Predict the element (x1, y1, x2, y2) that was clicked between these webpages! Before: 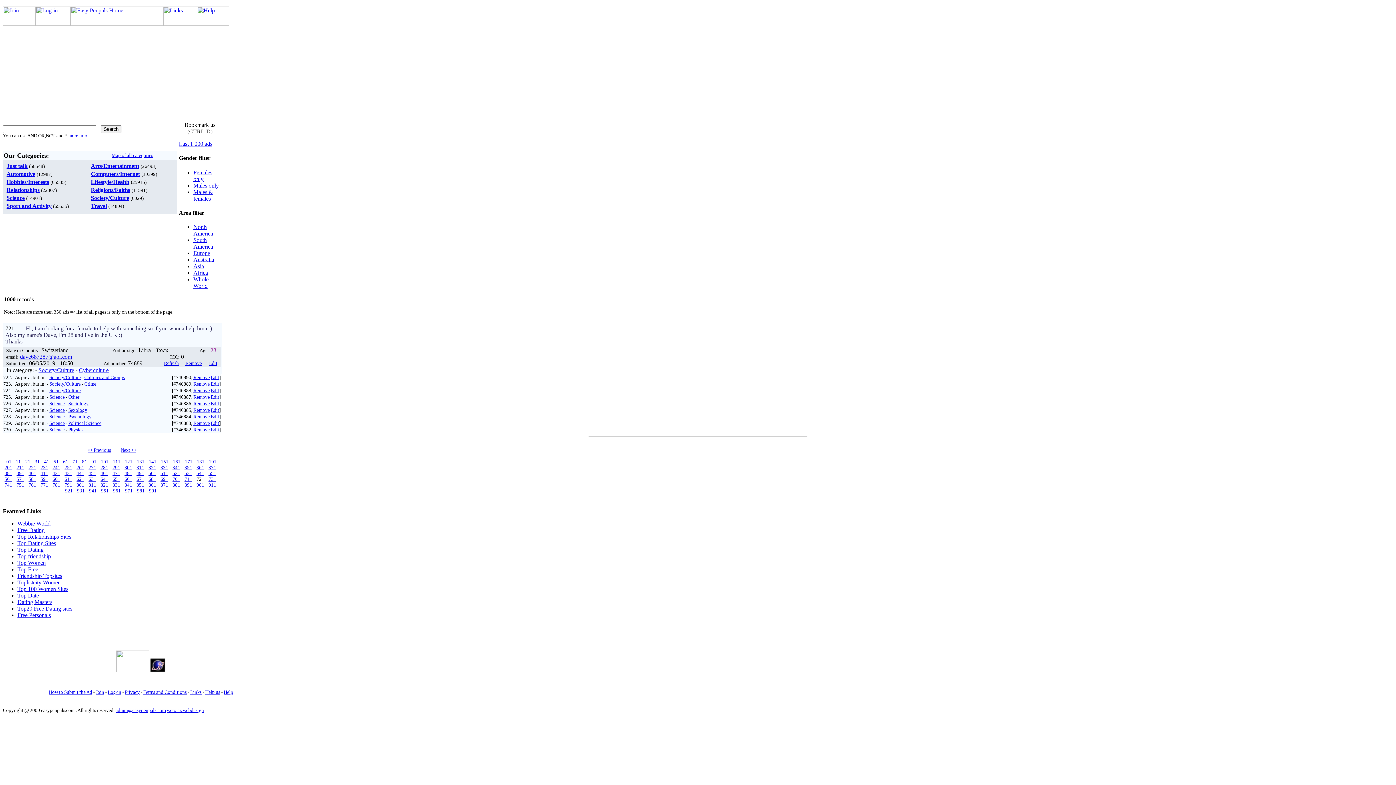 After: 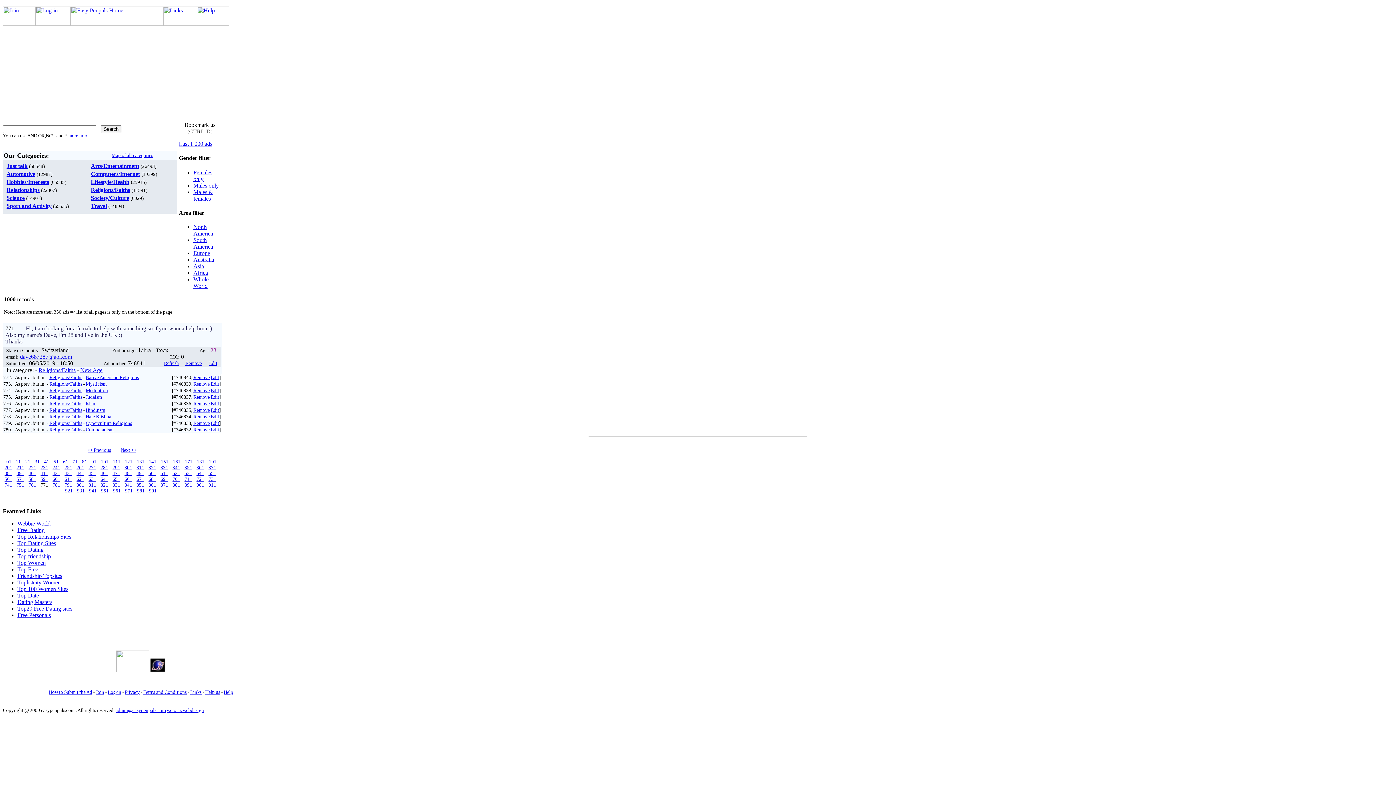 Action: label: 771 bbox: (40, 482, 48, 488)